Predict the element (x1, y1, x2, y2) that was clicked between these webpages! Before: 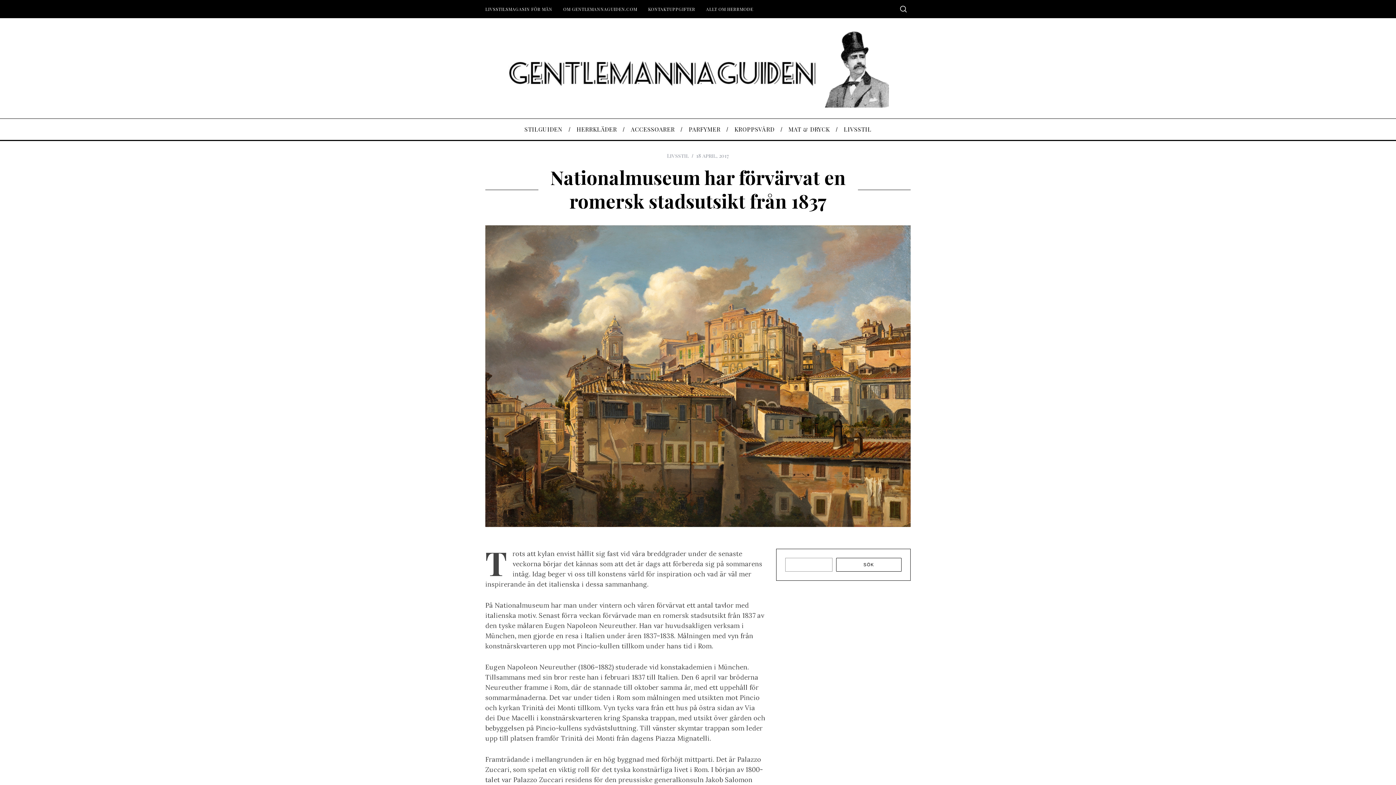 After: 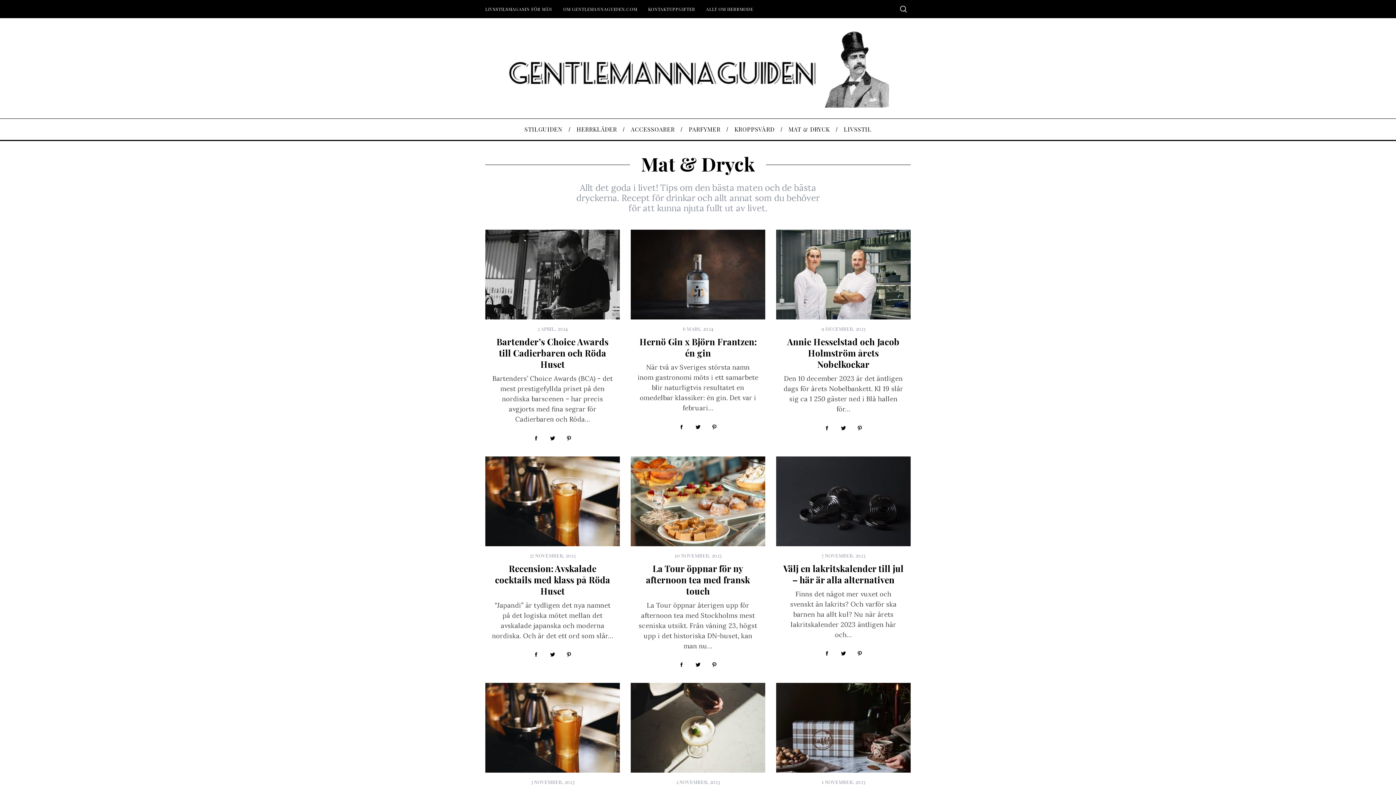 Action: label: MAT & DRYCK bbox: (781, 118, 837, 140)